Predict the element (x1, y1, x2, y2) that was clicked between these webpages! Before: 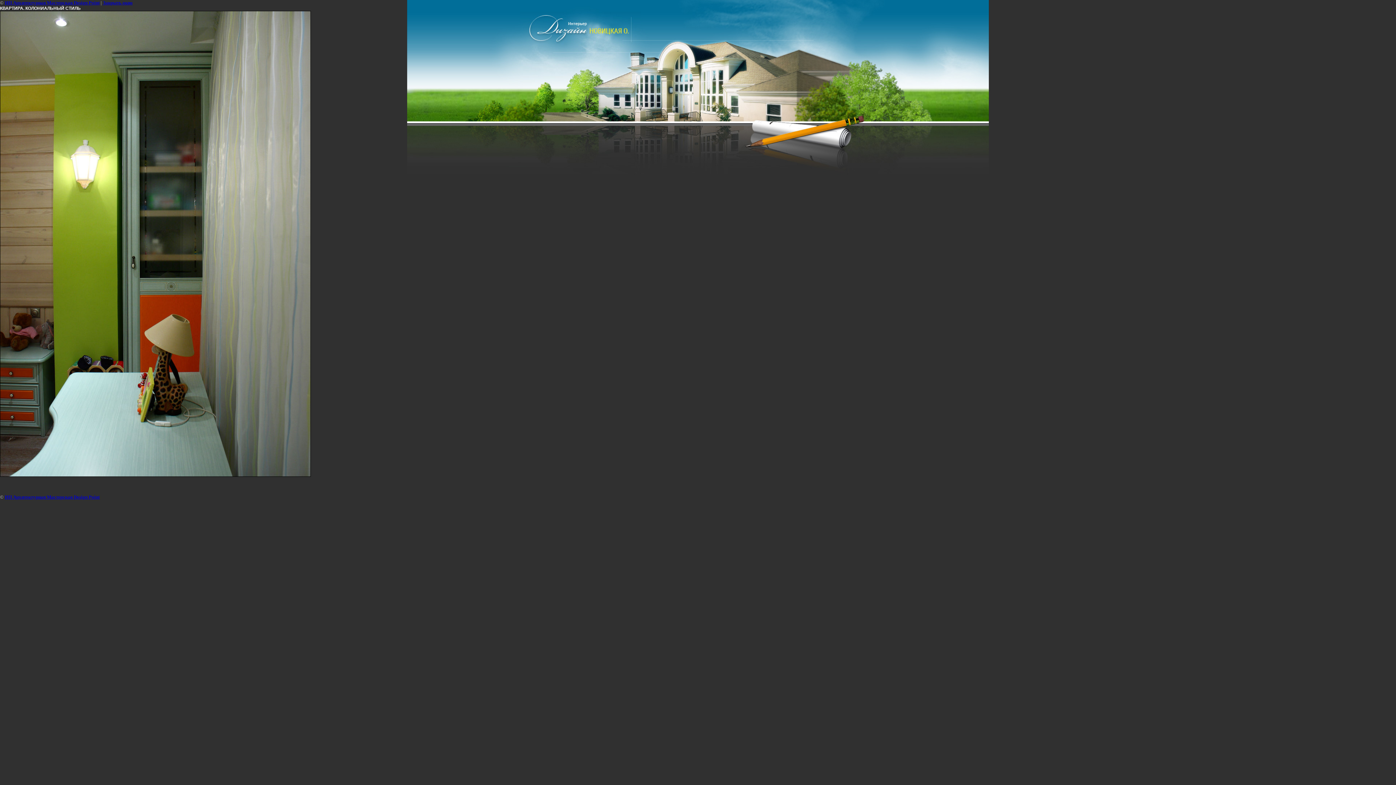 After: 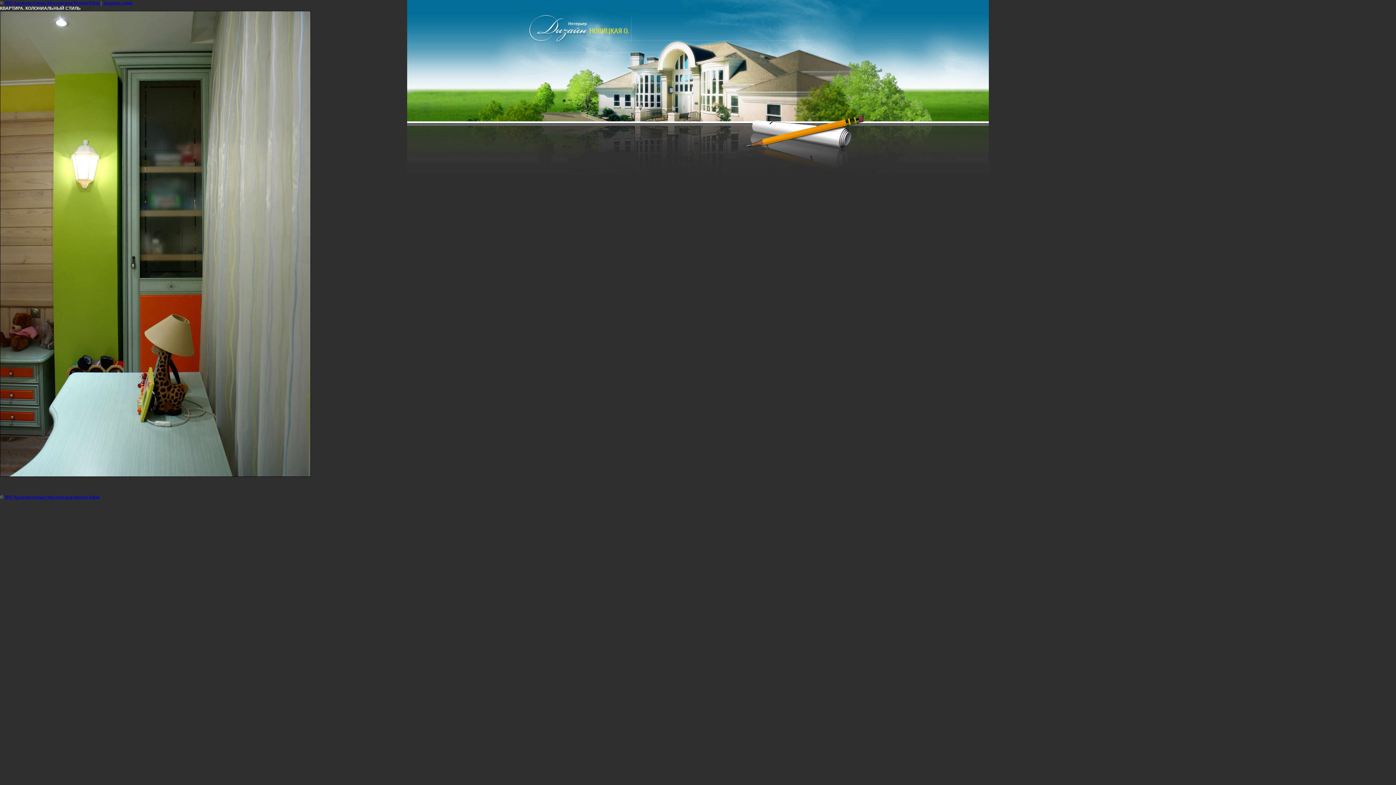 Action: bbox: (102, 0, 132, 5) label: Закрыть окно